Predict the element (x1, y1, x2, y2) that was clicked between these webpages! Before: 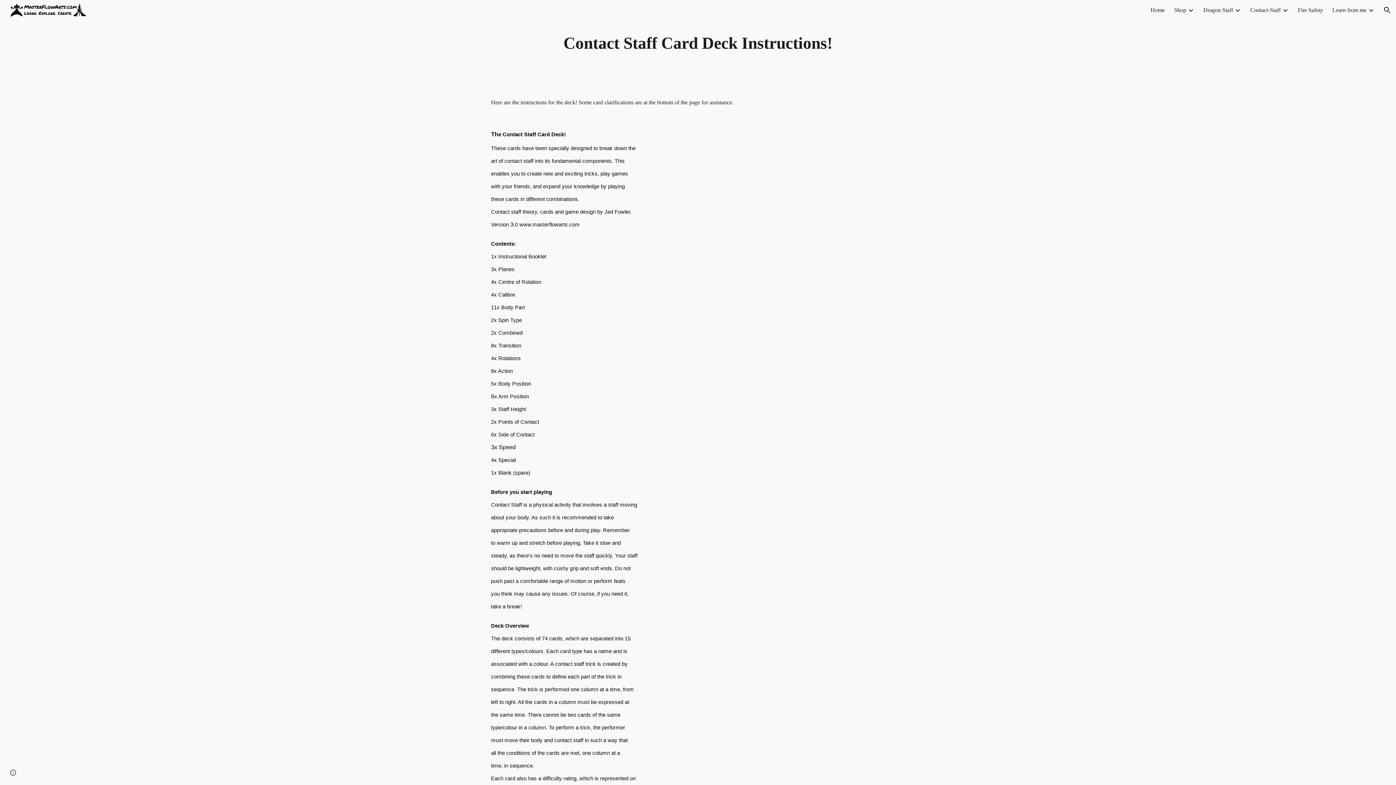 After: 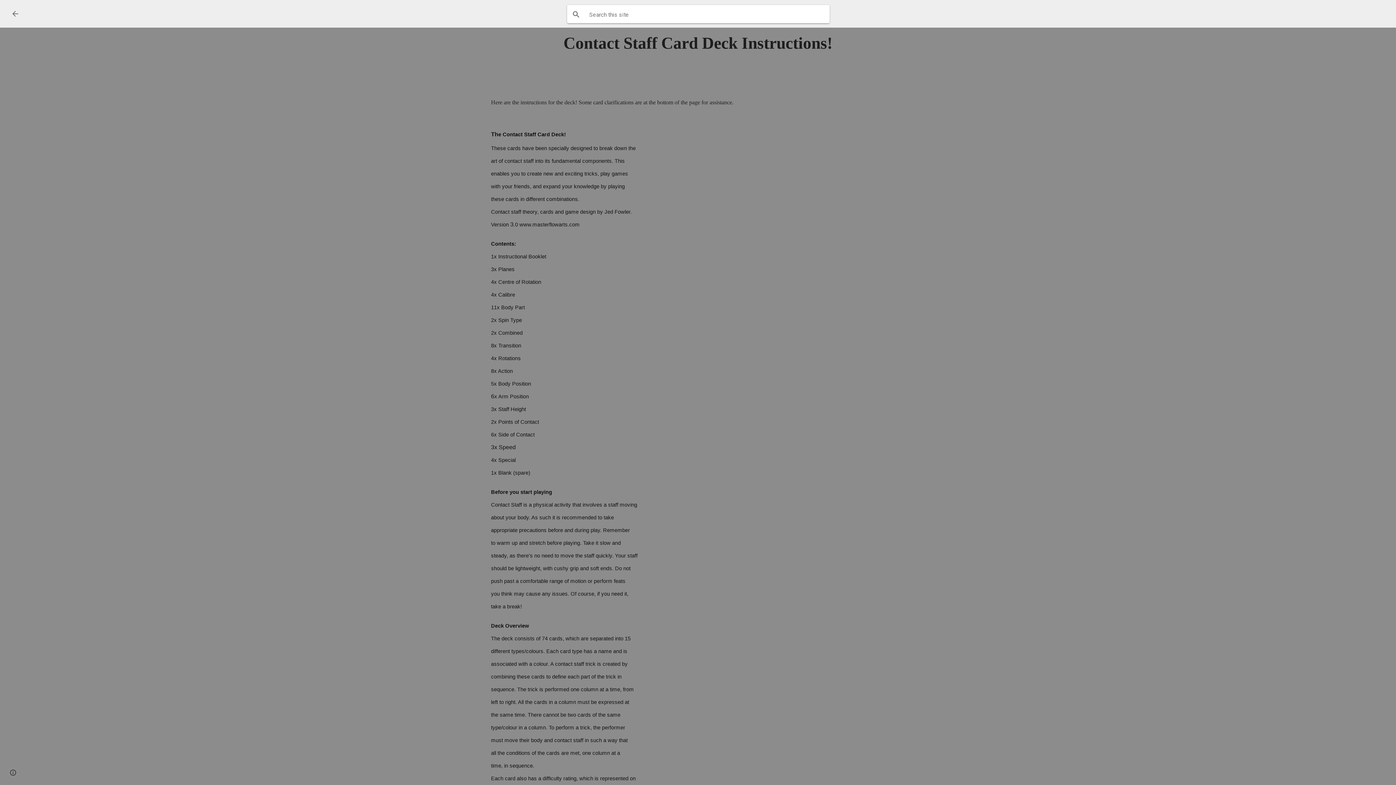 Action: bbox: (1378, 1, 1396, 18) label: Open search bar